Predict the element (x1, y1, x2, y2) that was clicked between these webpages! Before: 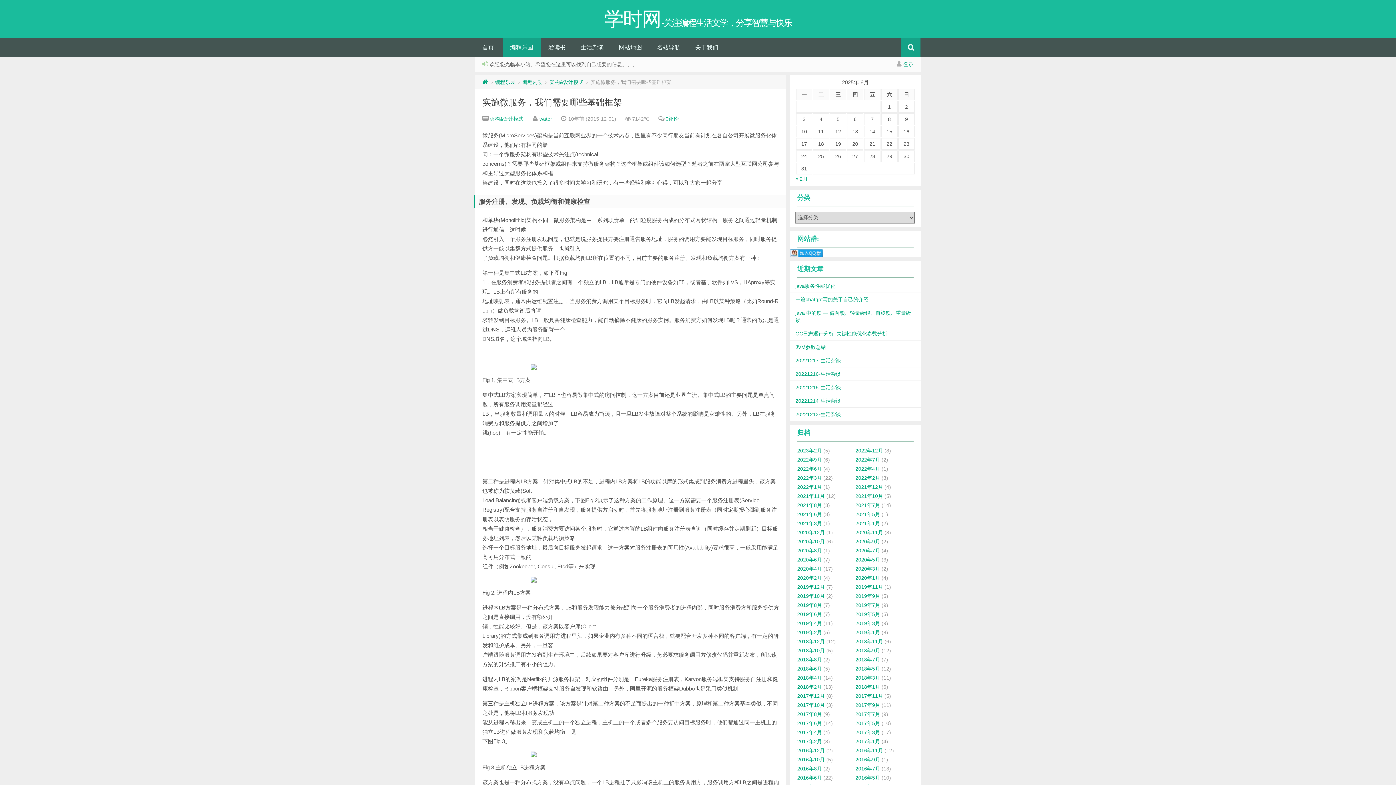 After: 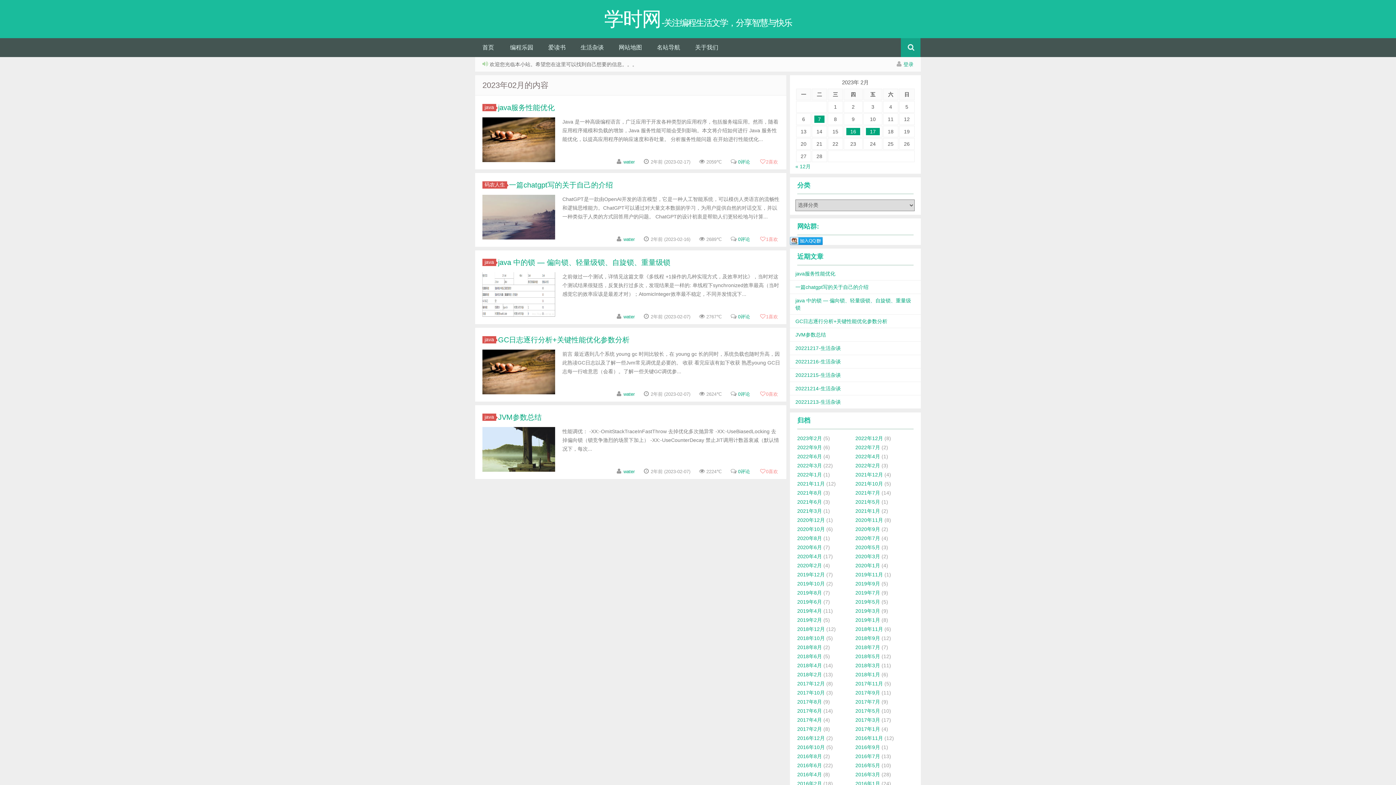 Action: bbox: (797, 448, 822, 453) label: 2023年2月